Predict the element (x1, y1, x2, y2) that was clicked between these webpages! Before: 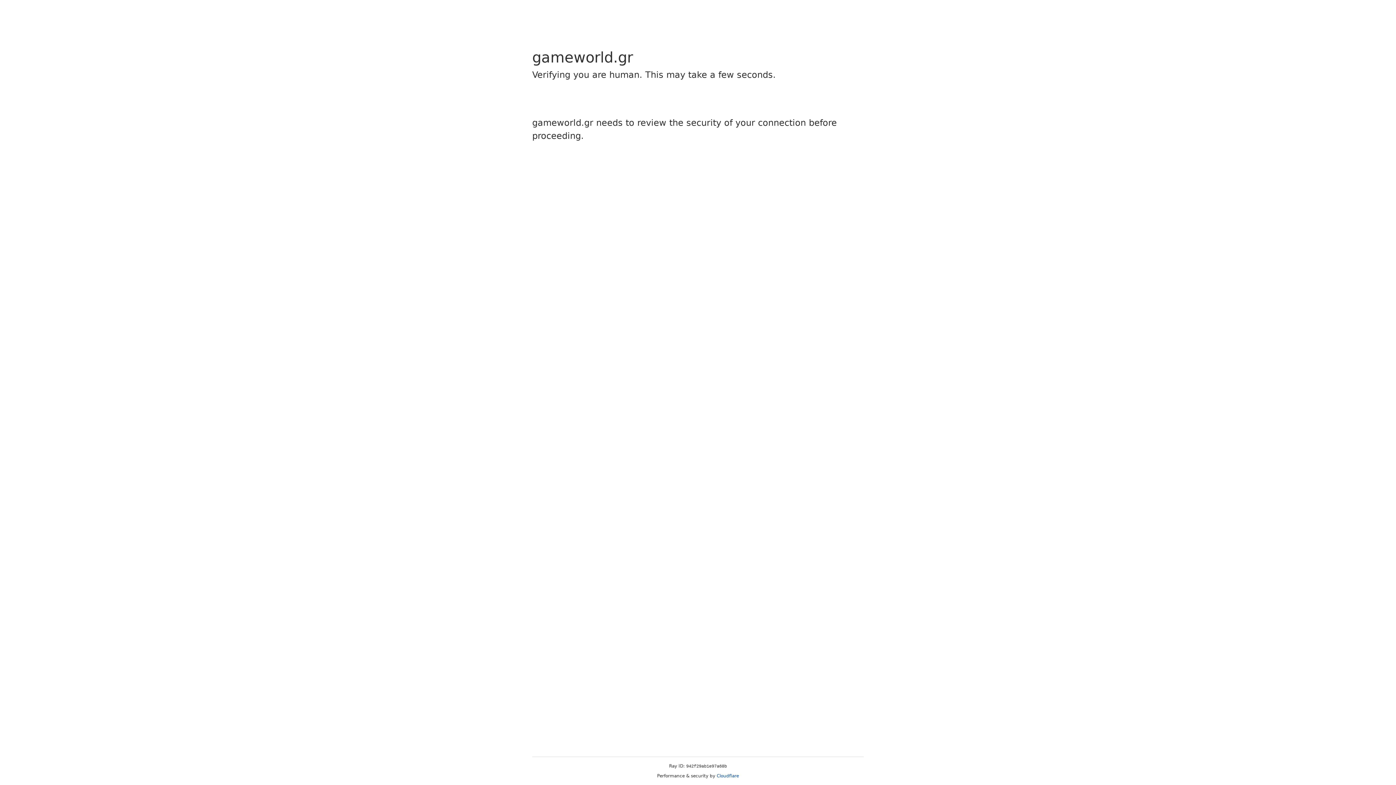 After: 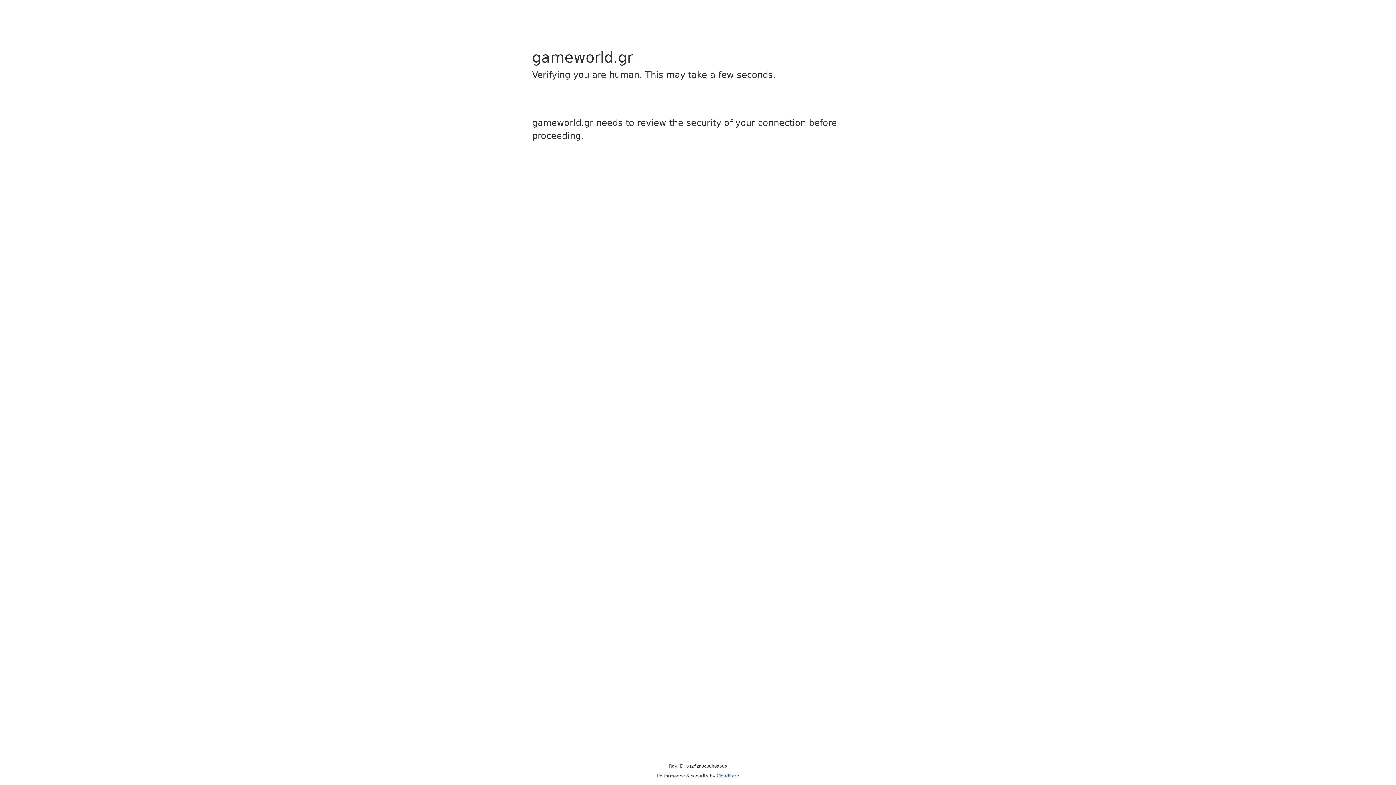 Action: label: Cloudflare bbox: (716, 773, 739, 778)